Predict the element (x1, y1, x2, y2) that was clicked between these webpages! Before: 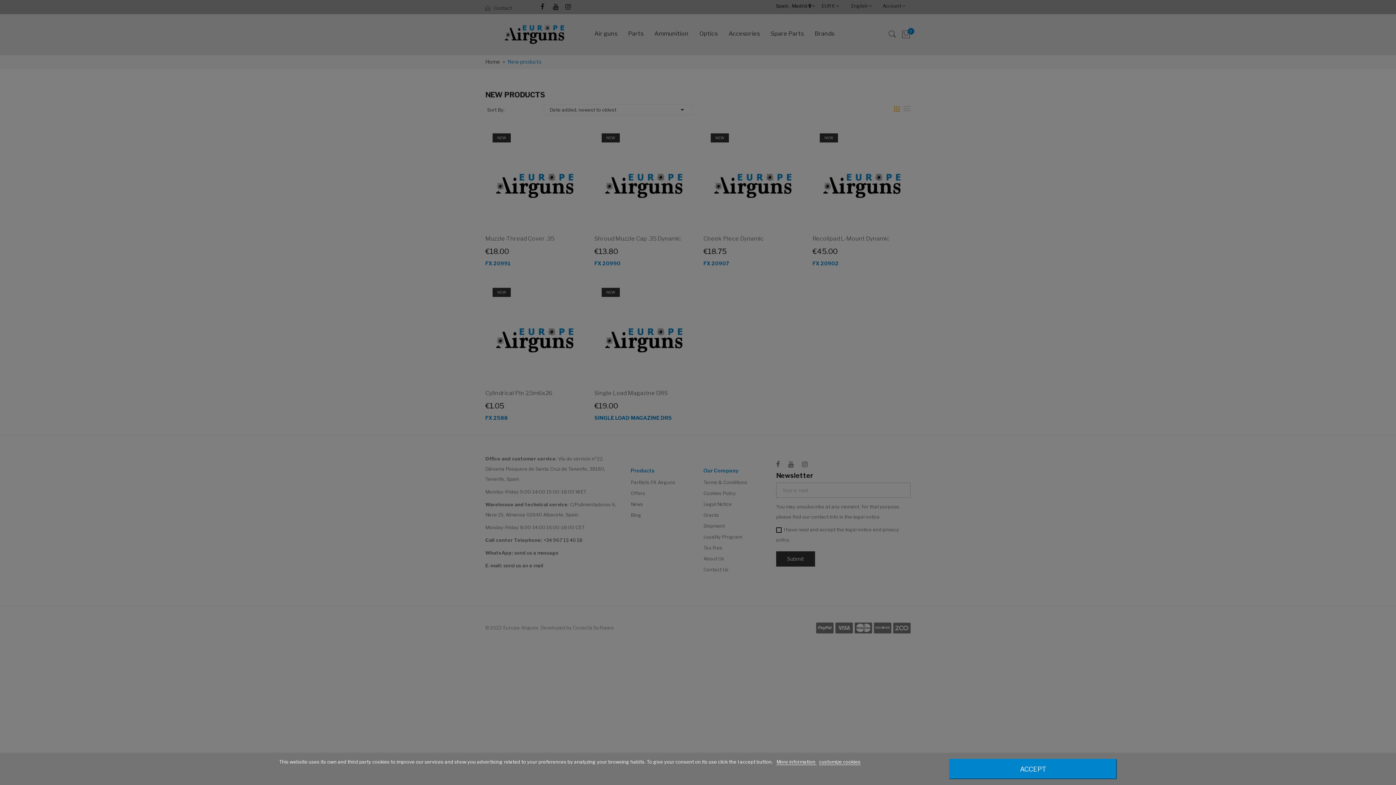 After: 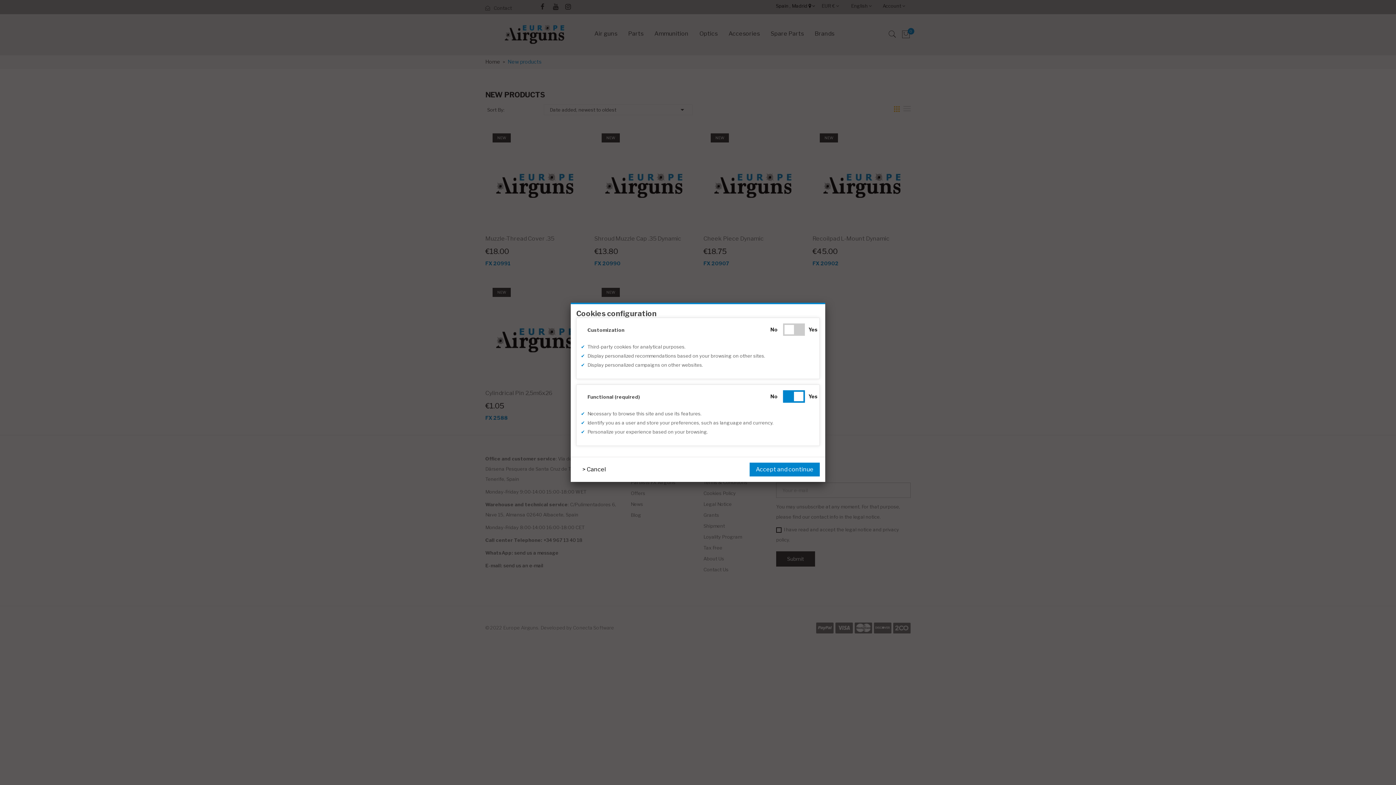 Action: label: customize cookies bbox: (819, 759, 860, 765)